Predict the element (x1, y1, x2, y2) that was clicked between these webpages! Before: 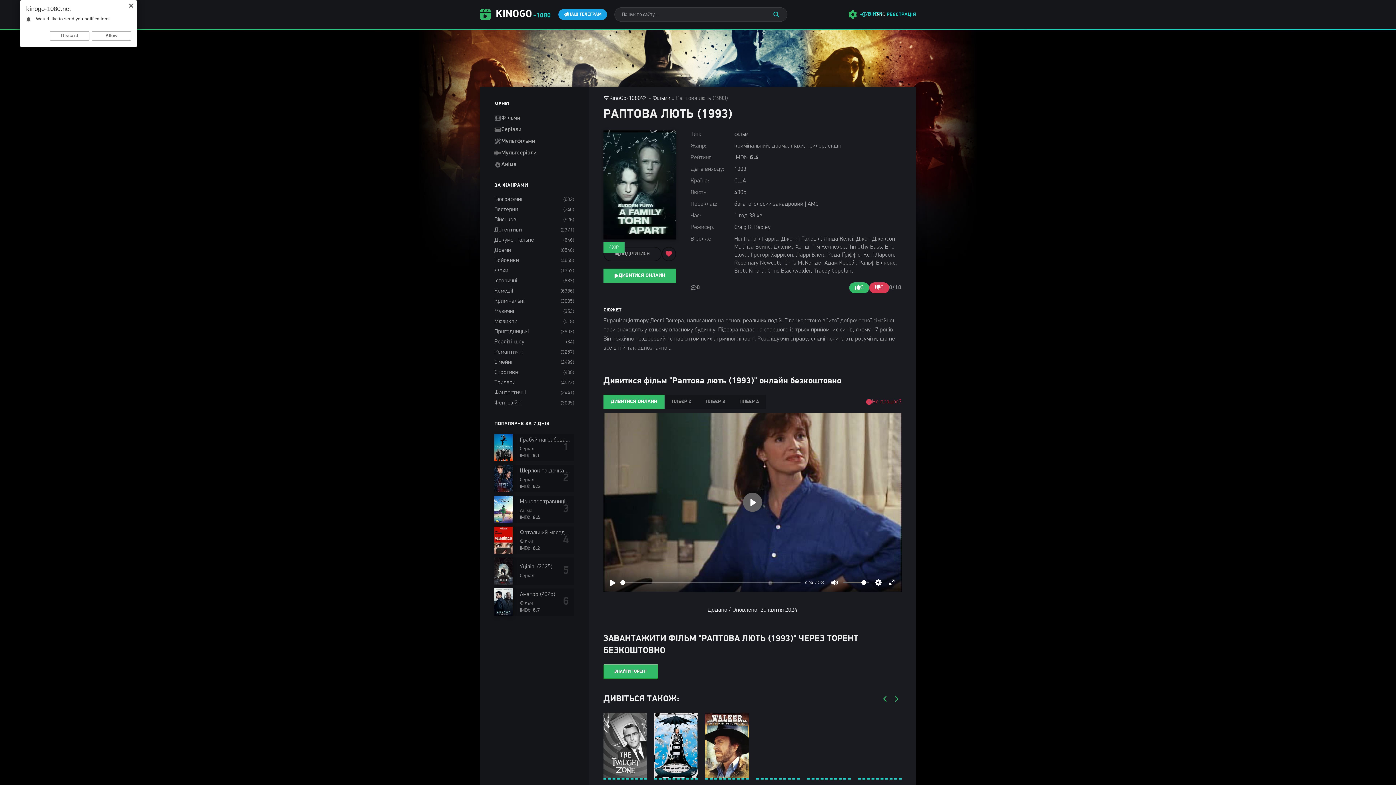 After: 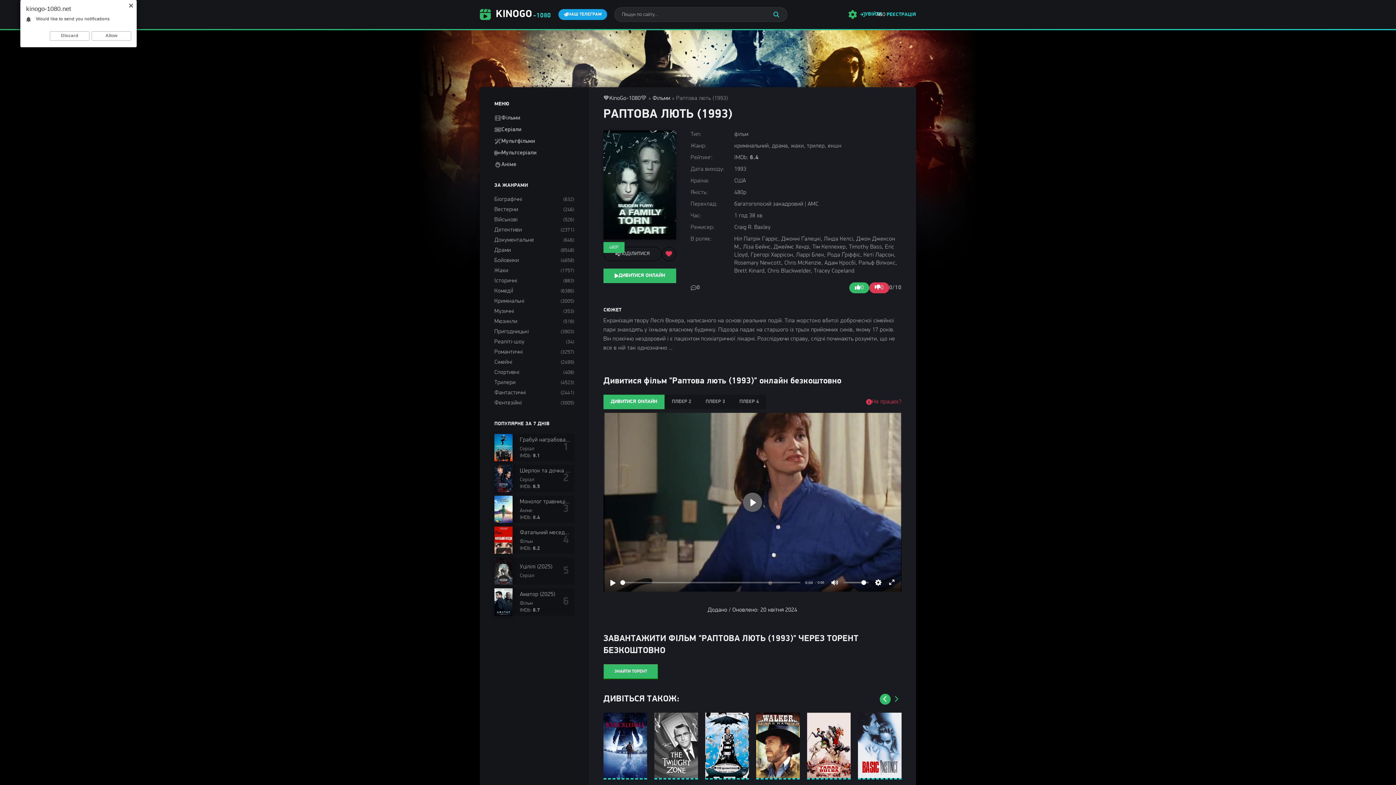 Action: label: Назад bbox: (880, 694, 890, 705)